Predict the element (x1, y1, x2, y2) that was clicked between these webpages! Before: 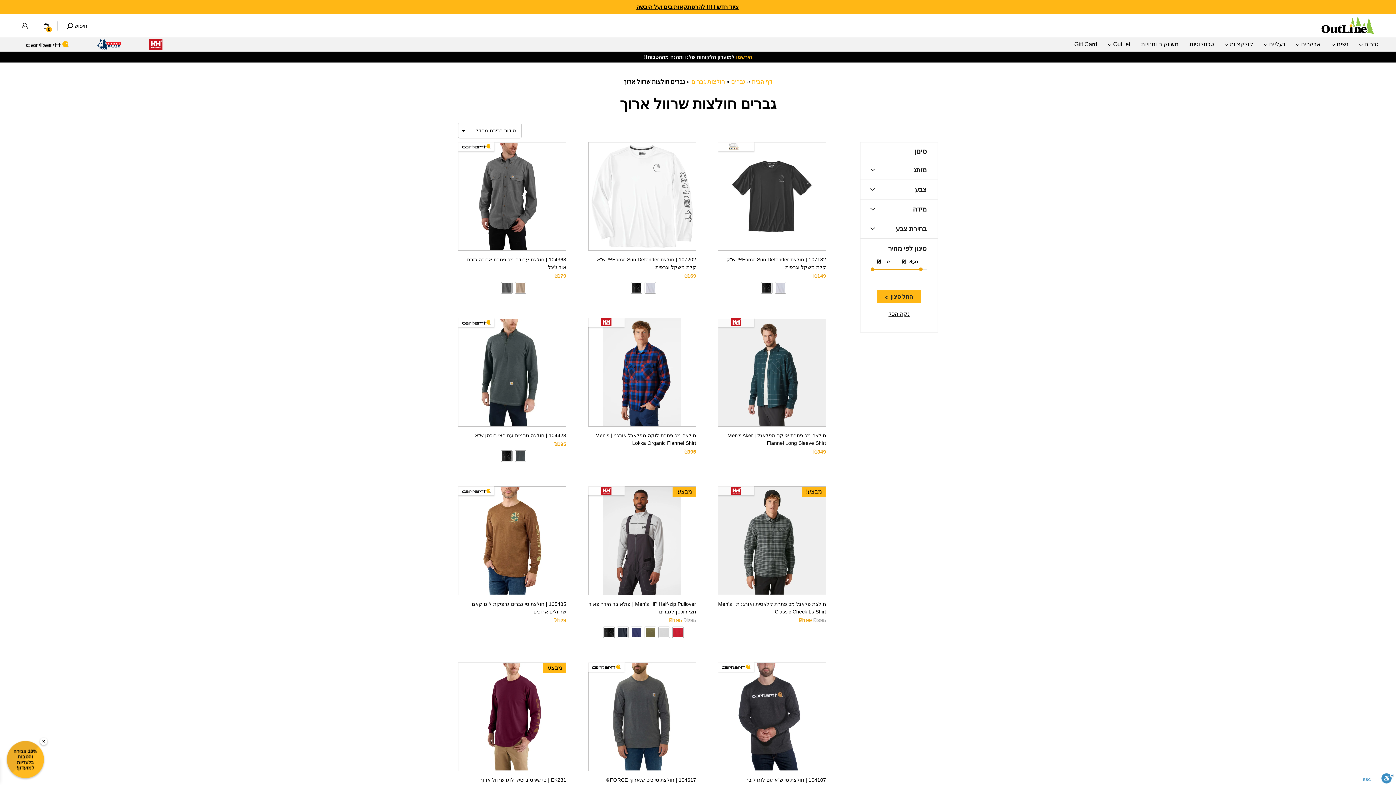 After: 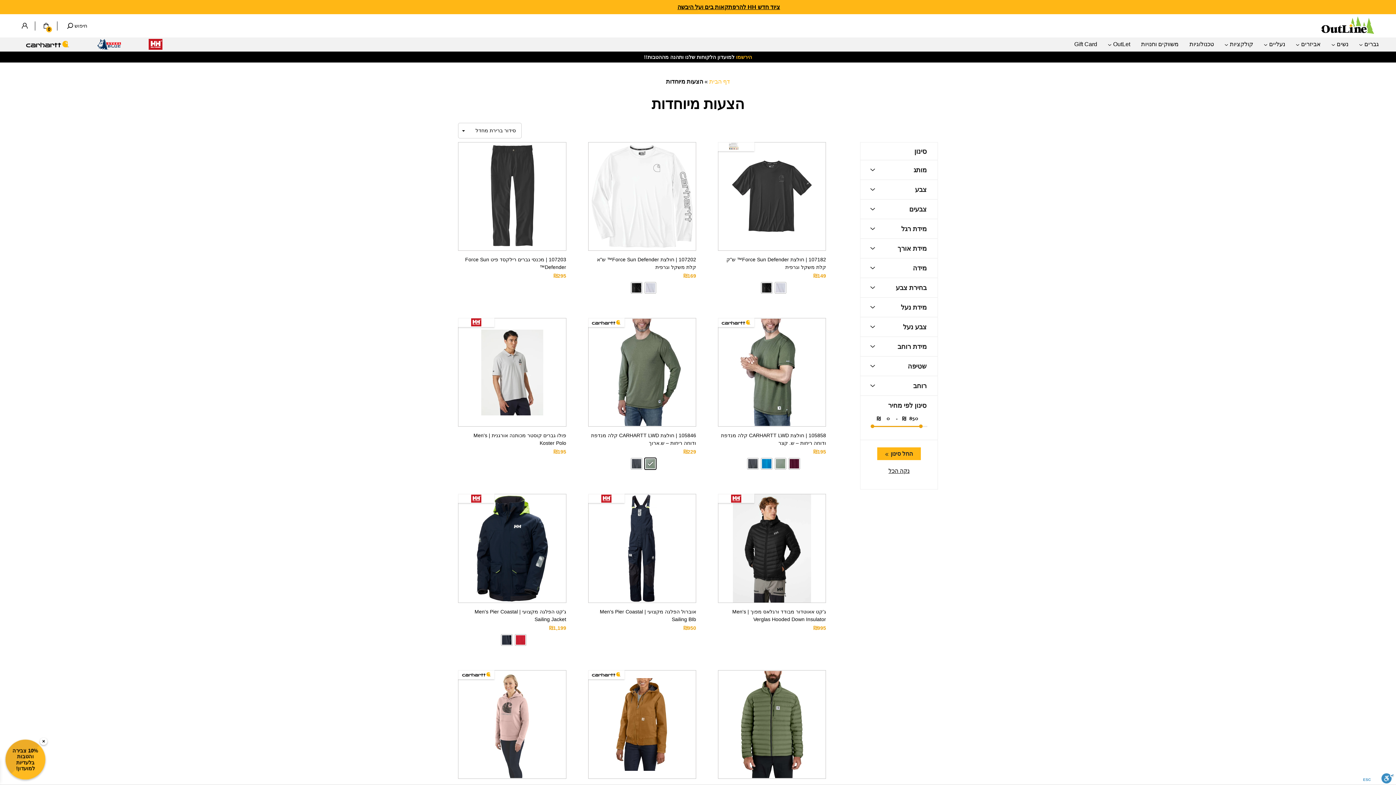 Action: label: קולקציות bbox: (1230, 41, 1253, 47)